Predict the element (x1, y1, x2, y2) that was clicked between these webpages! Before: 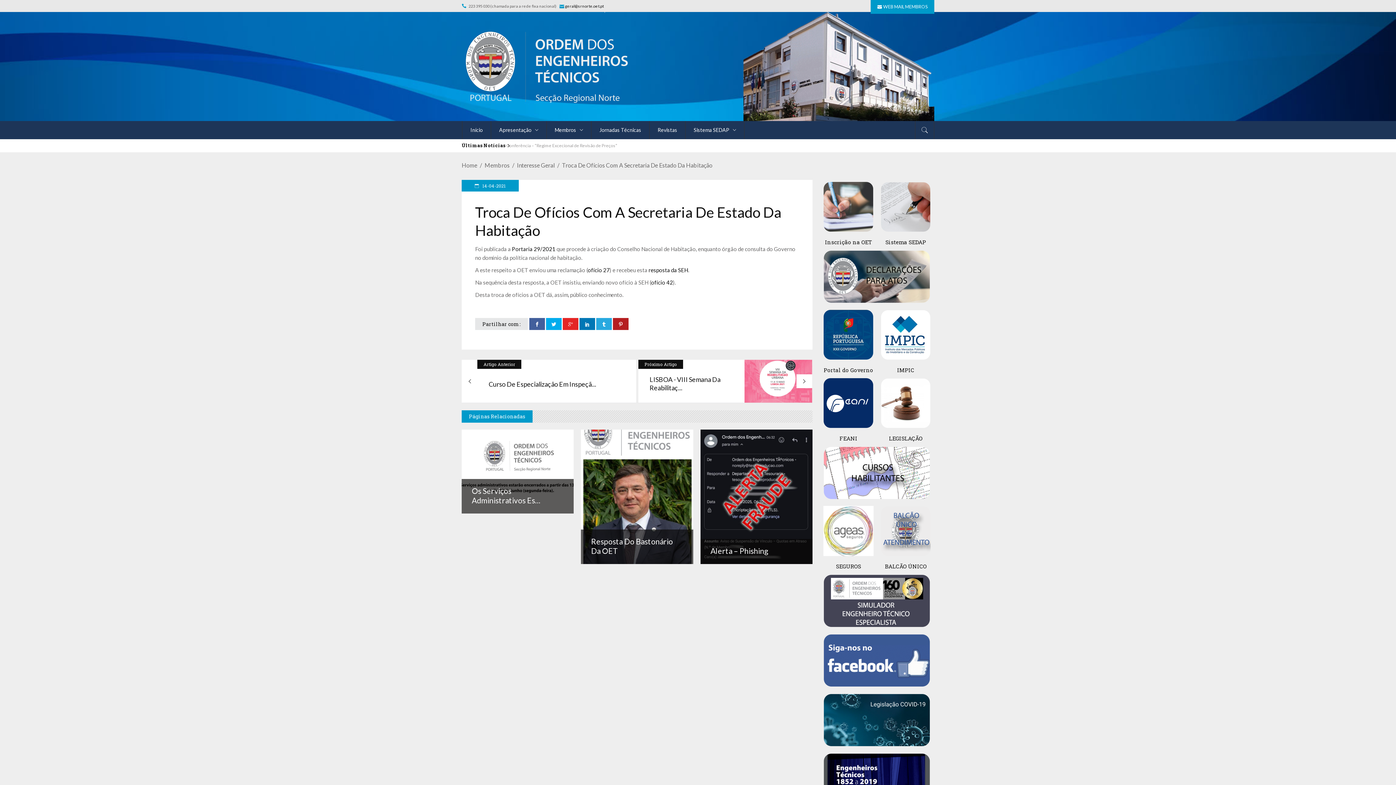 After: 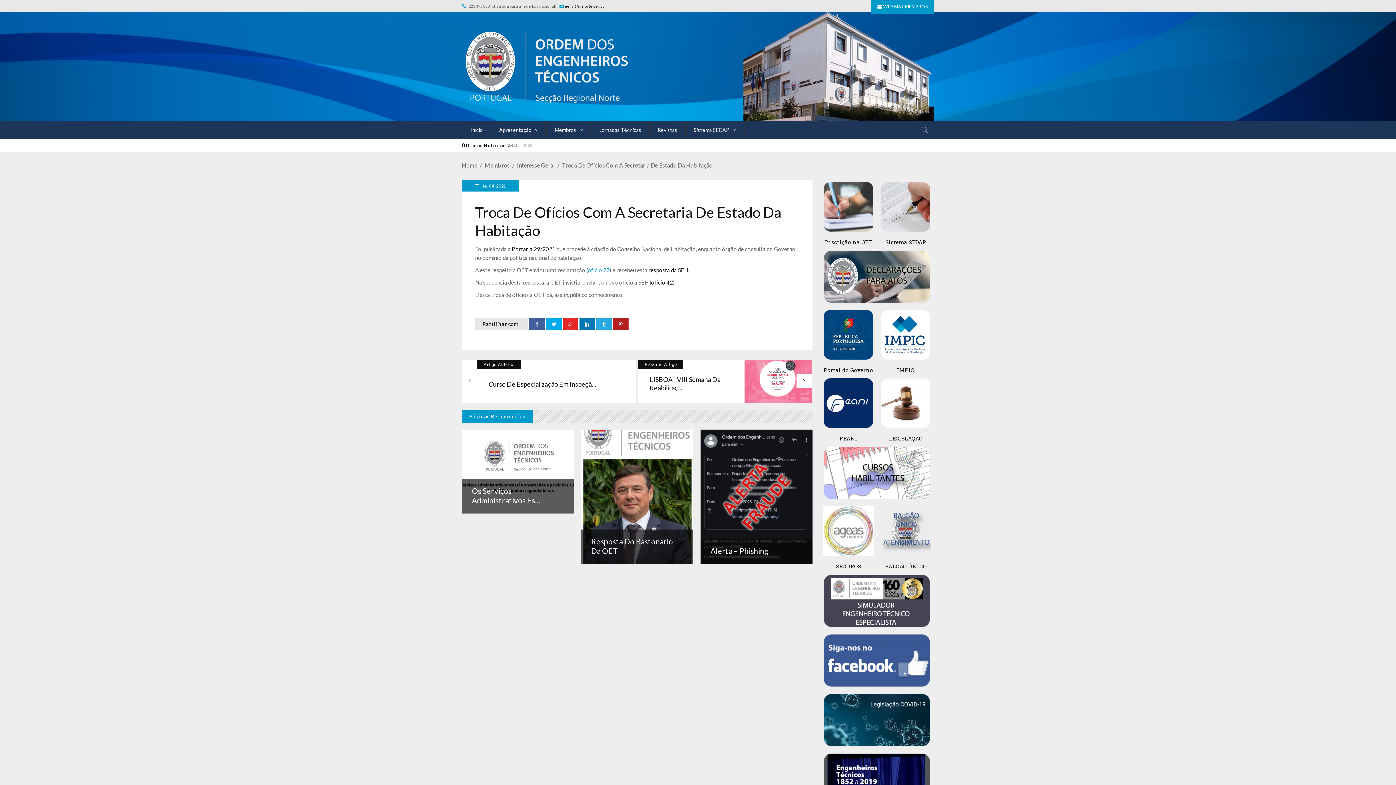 Action: label: ofício 27 bbox: (588, 266, 609, 273)